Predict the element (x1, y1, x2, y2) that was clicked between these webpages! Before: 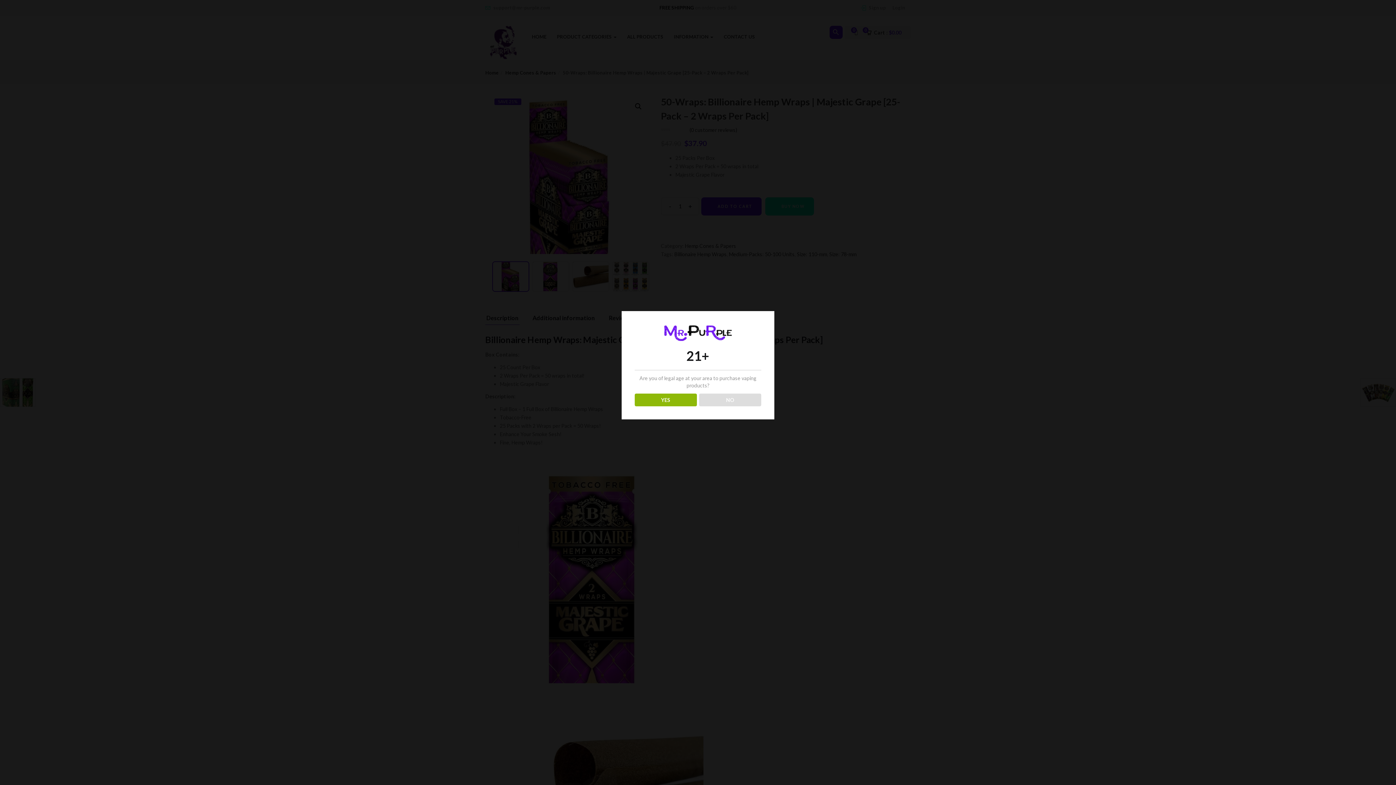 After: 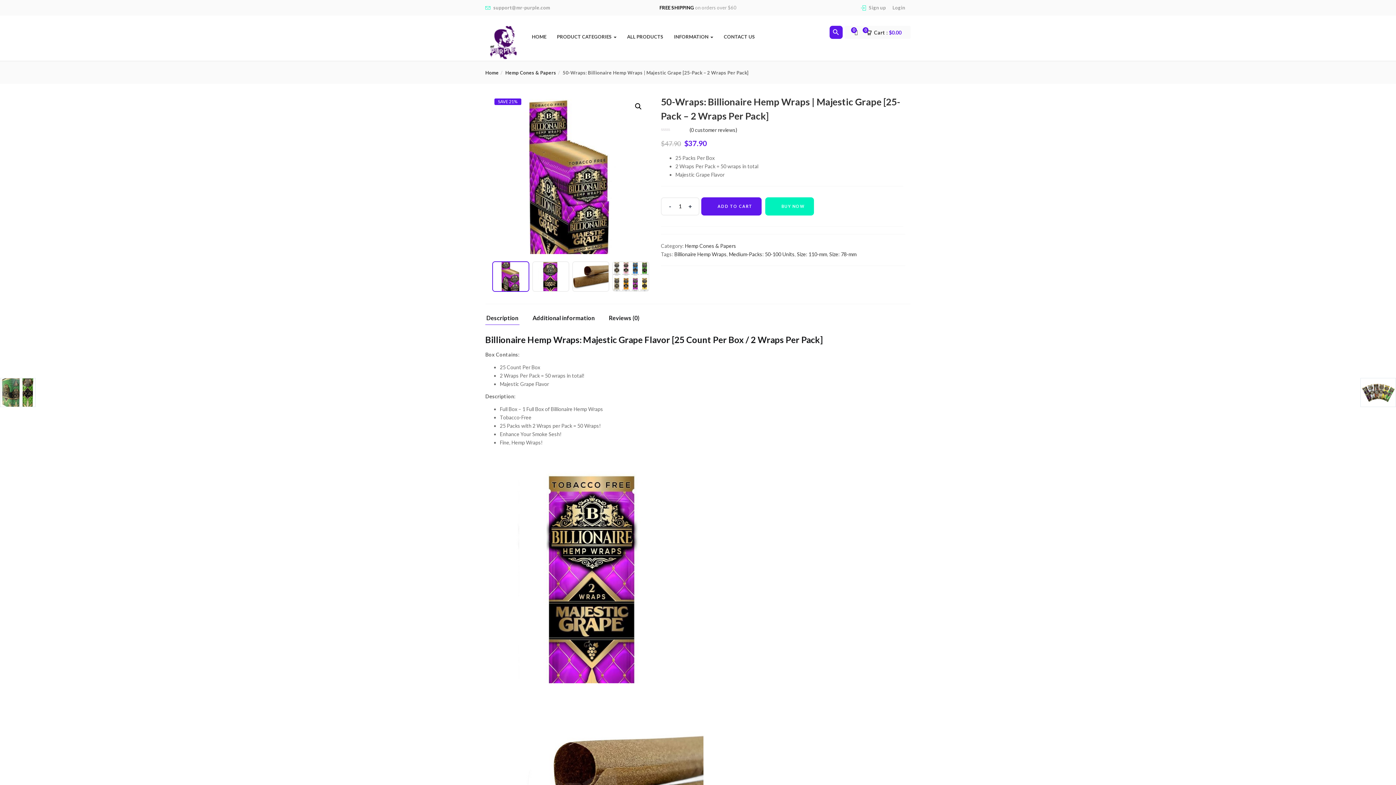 Action: label: YES bbox: (634, 393, 696, 406)